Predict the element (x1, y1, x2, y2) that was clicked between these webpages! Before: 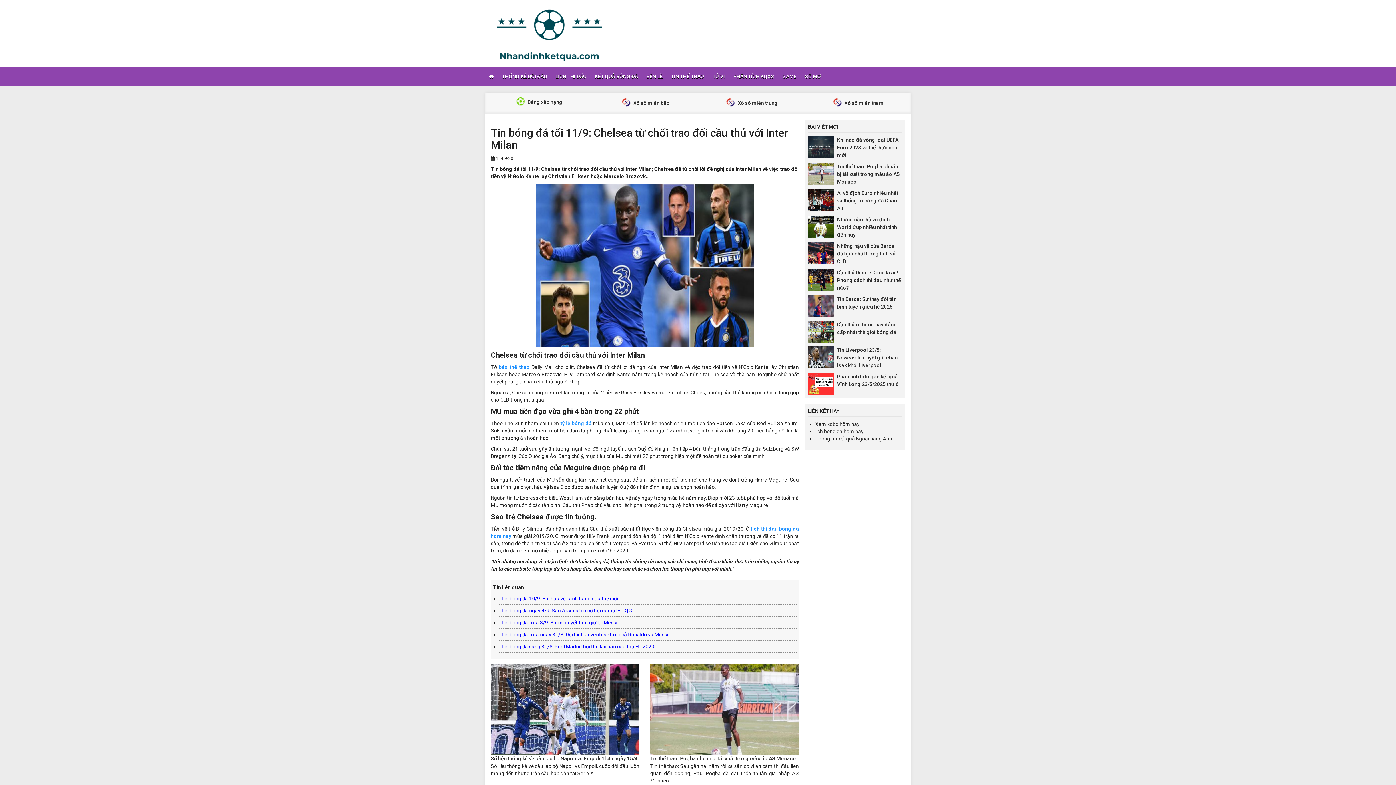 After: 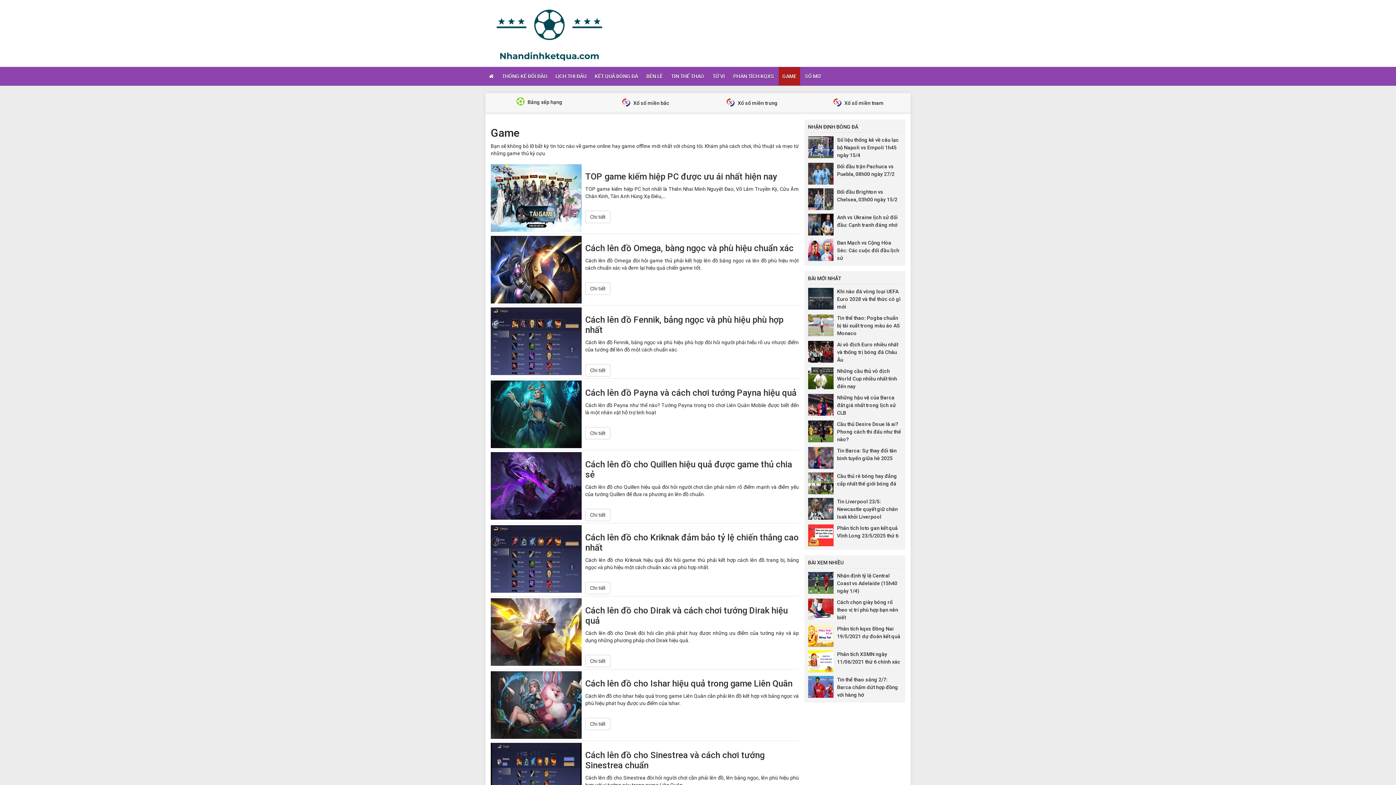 Action: label: GAME bbox: (778, 67, 800, 85)